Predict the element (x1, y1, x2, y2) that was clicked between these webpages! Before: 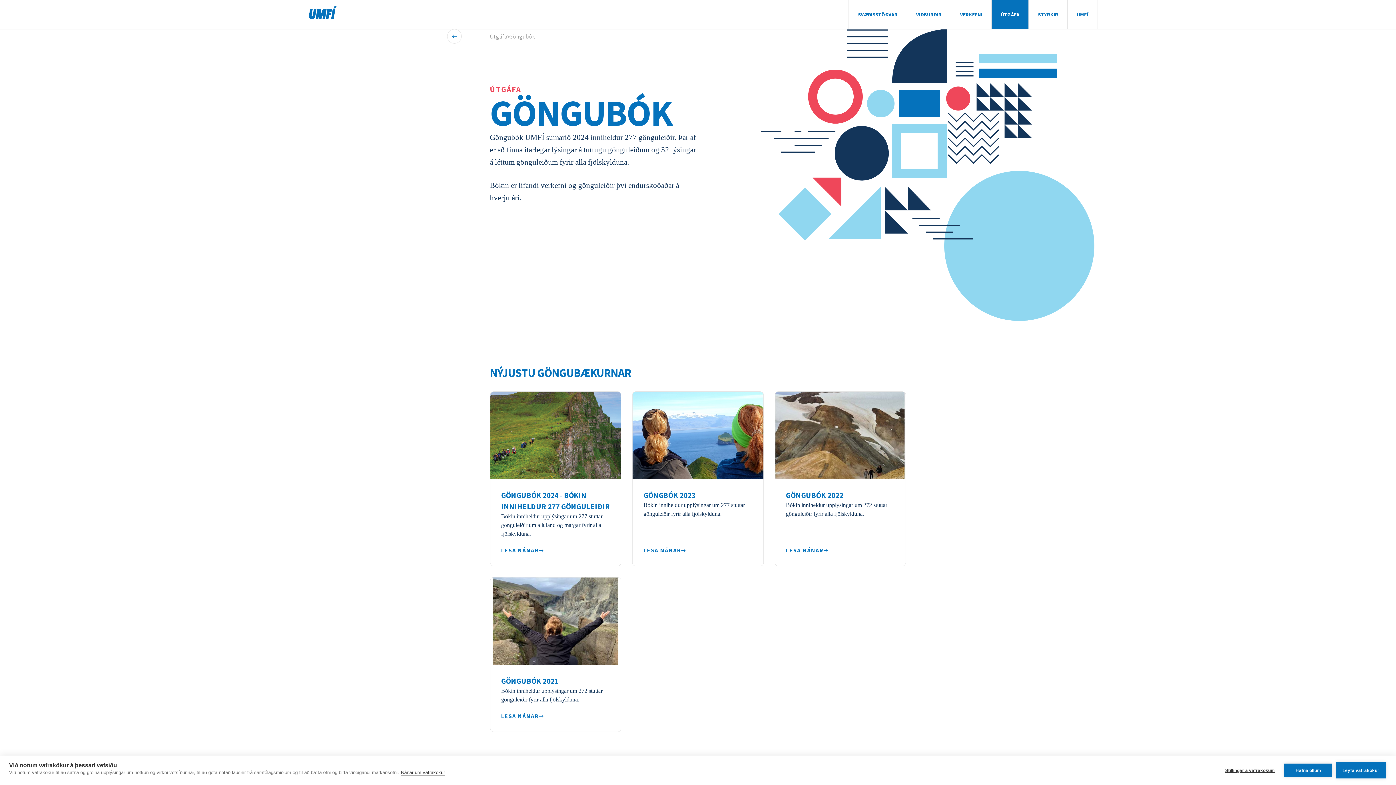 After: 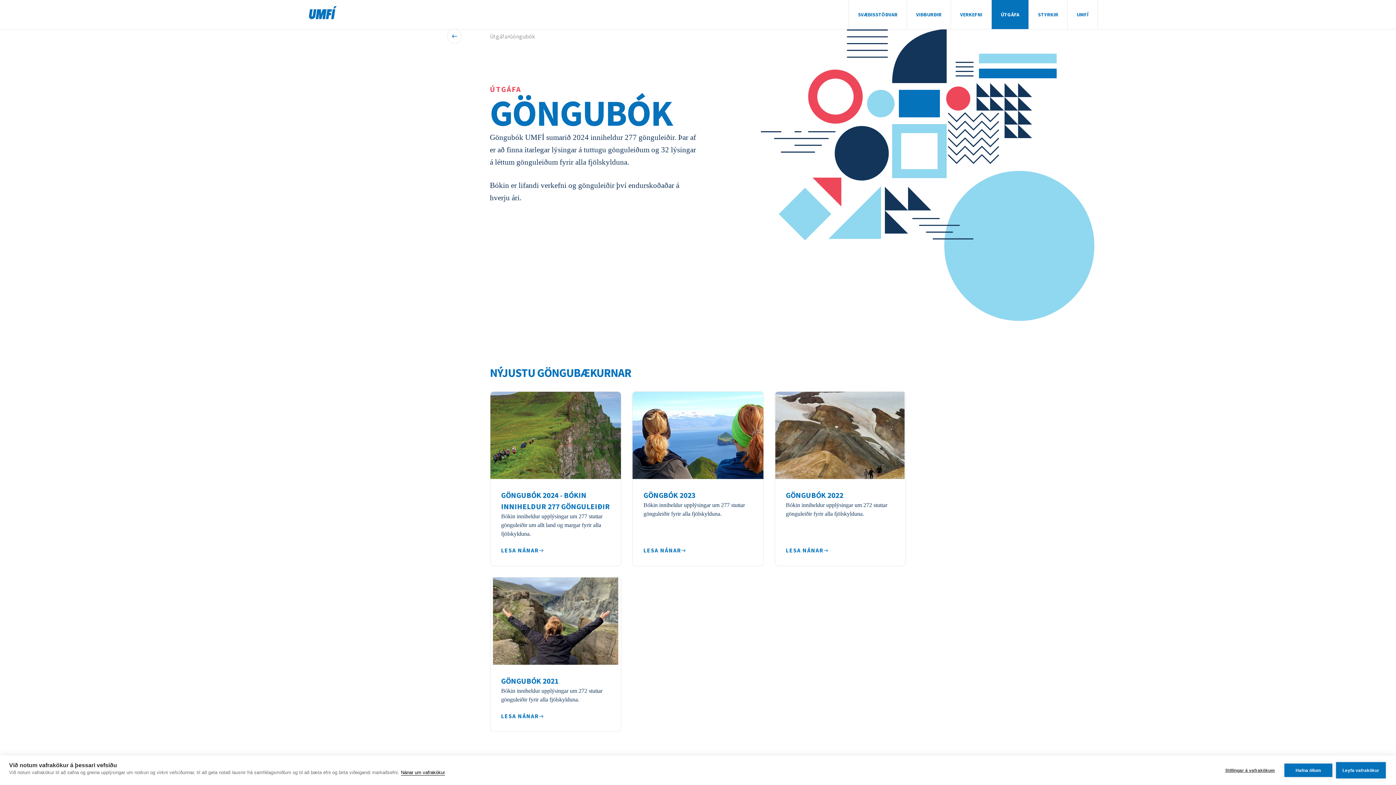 Action: label: Nánar um vafrakökur bbox: (401, 770, 445, 776)